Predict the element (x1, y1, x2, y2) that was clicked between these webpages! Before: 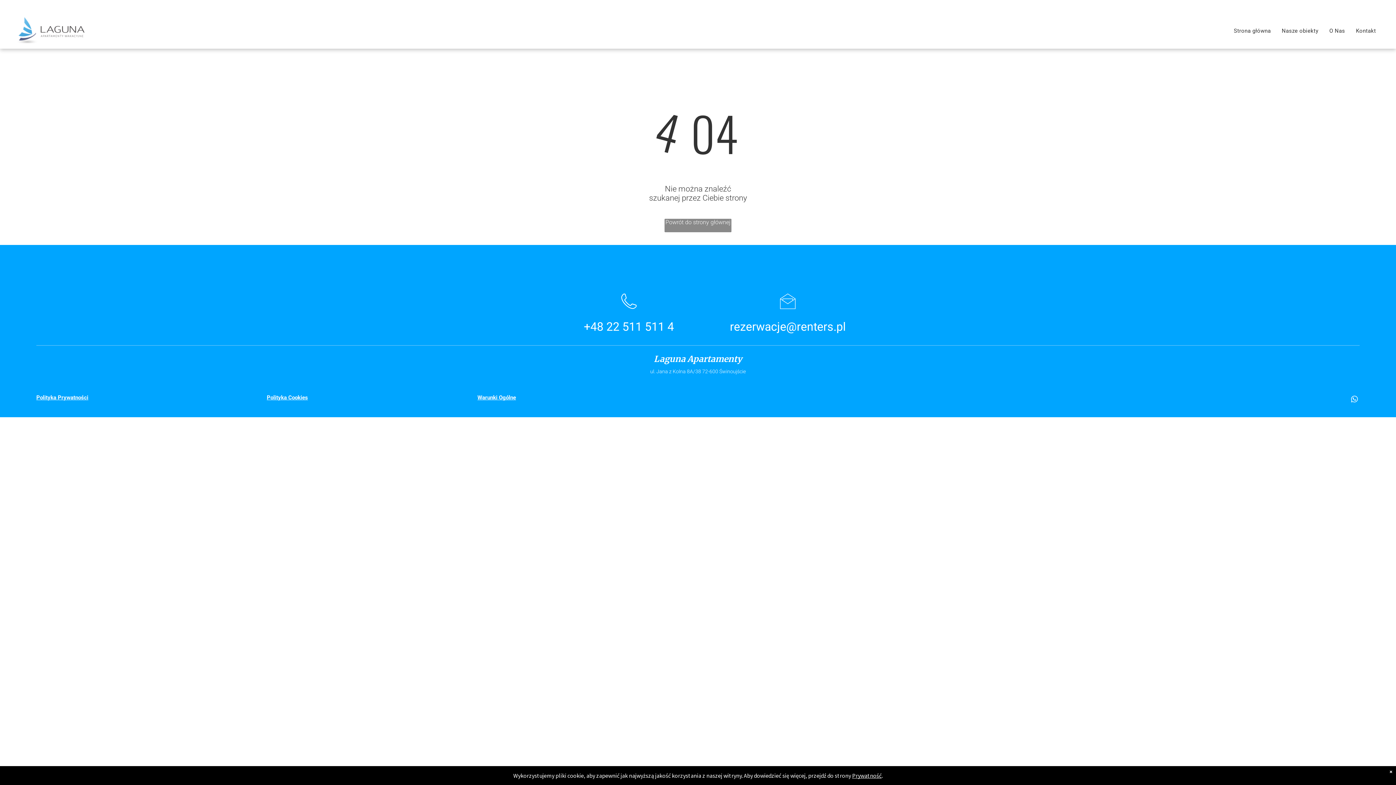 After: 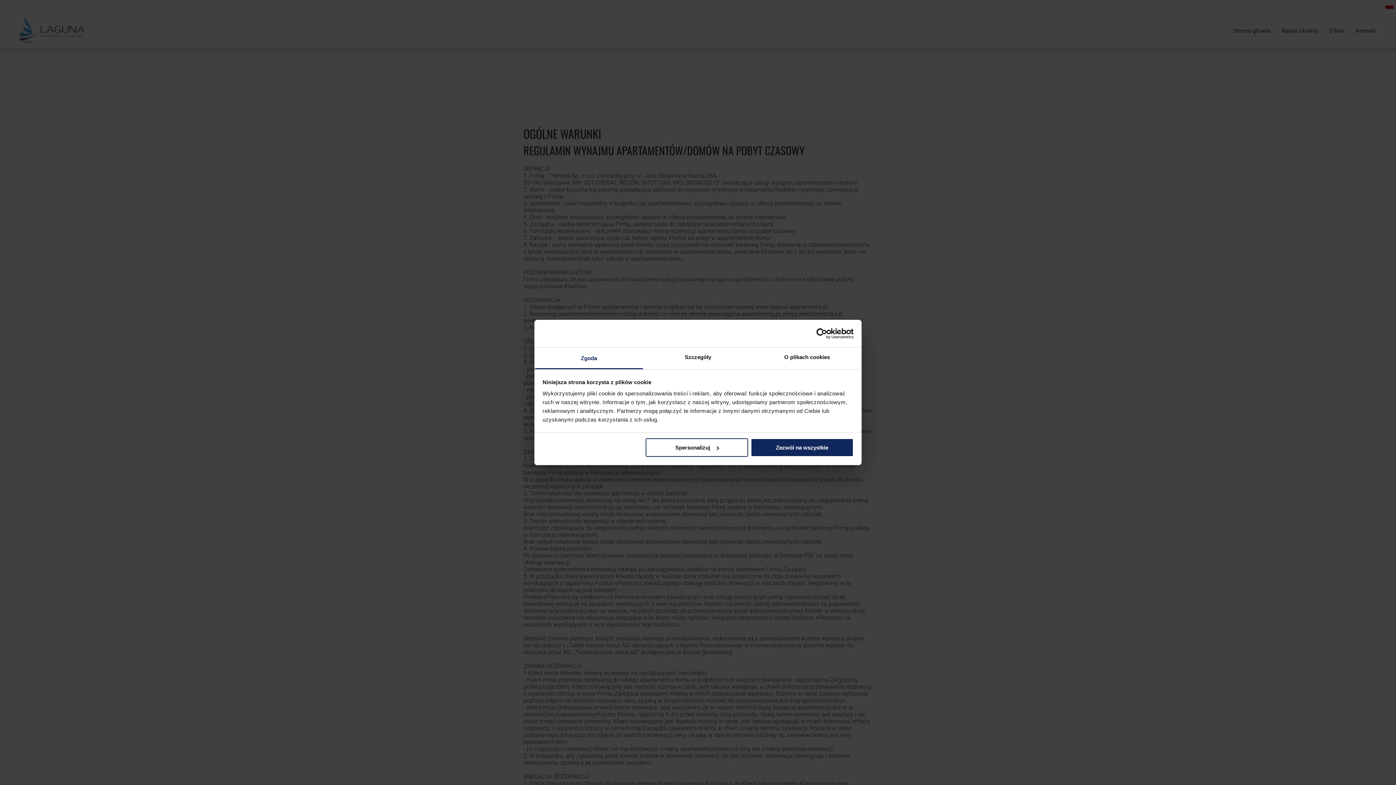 Action: bbox: (477, 394, 516, 400) label: Warunki Ogólne